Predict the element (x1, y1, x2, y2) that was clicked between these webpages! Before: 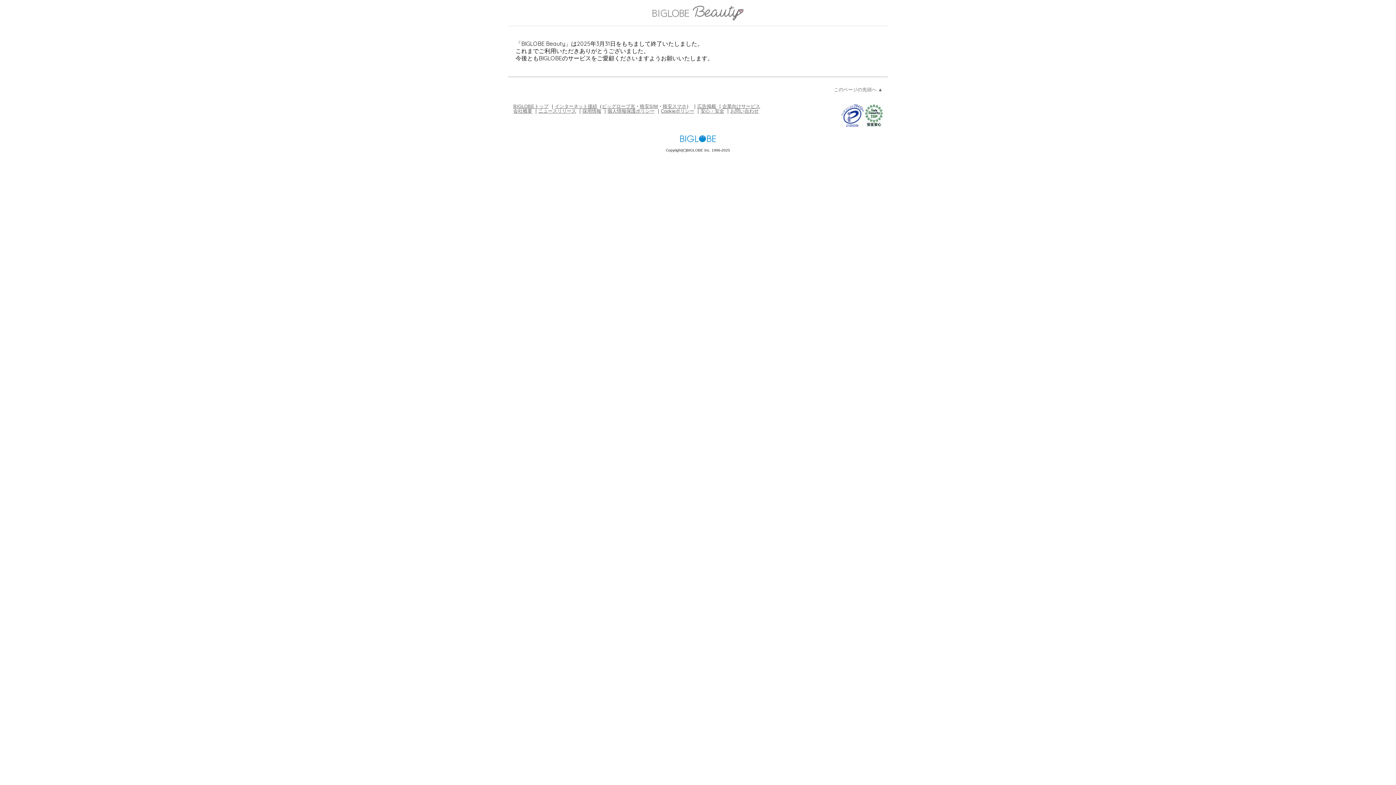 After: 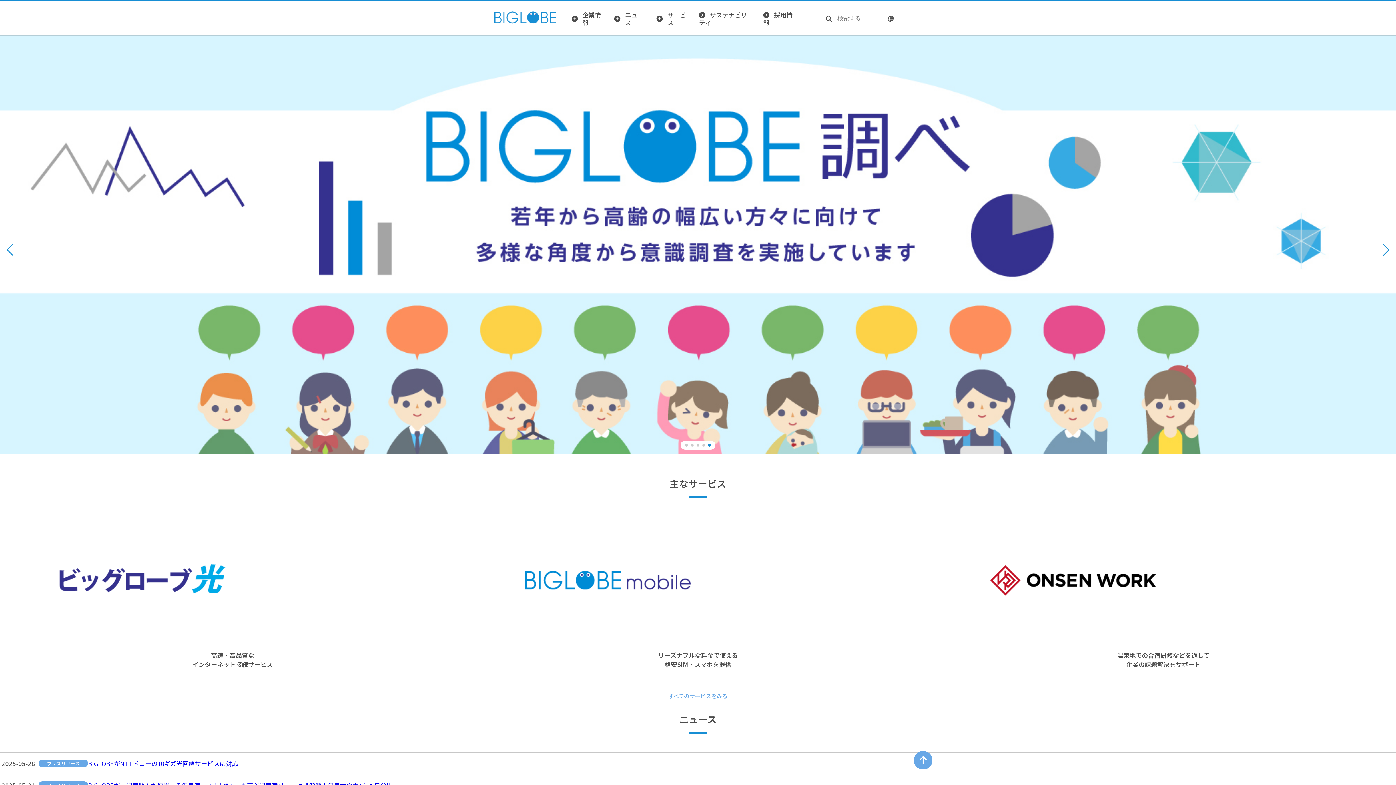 Action: label: 会社概要 bbox: (513, 108, 532, 113)